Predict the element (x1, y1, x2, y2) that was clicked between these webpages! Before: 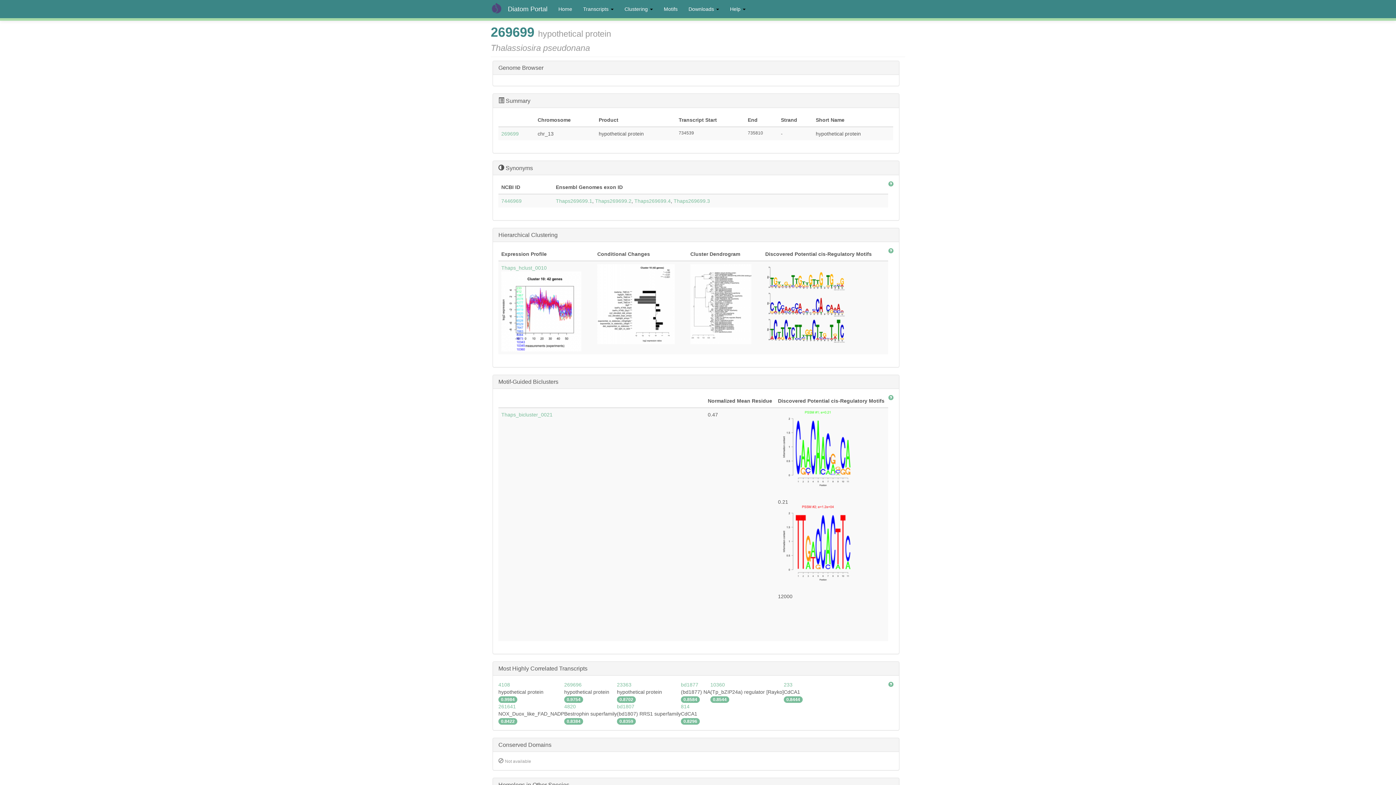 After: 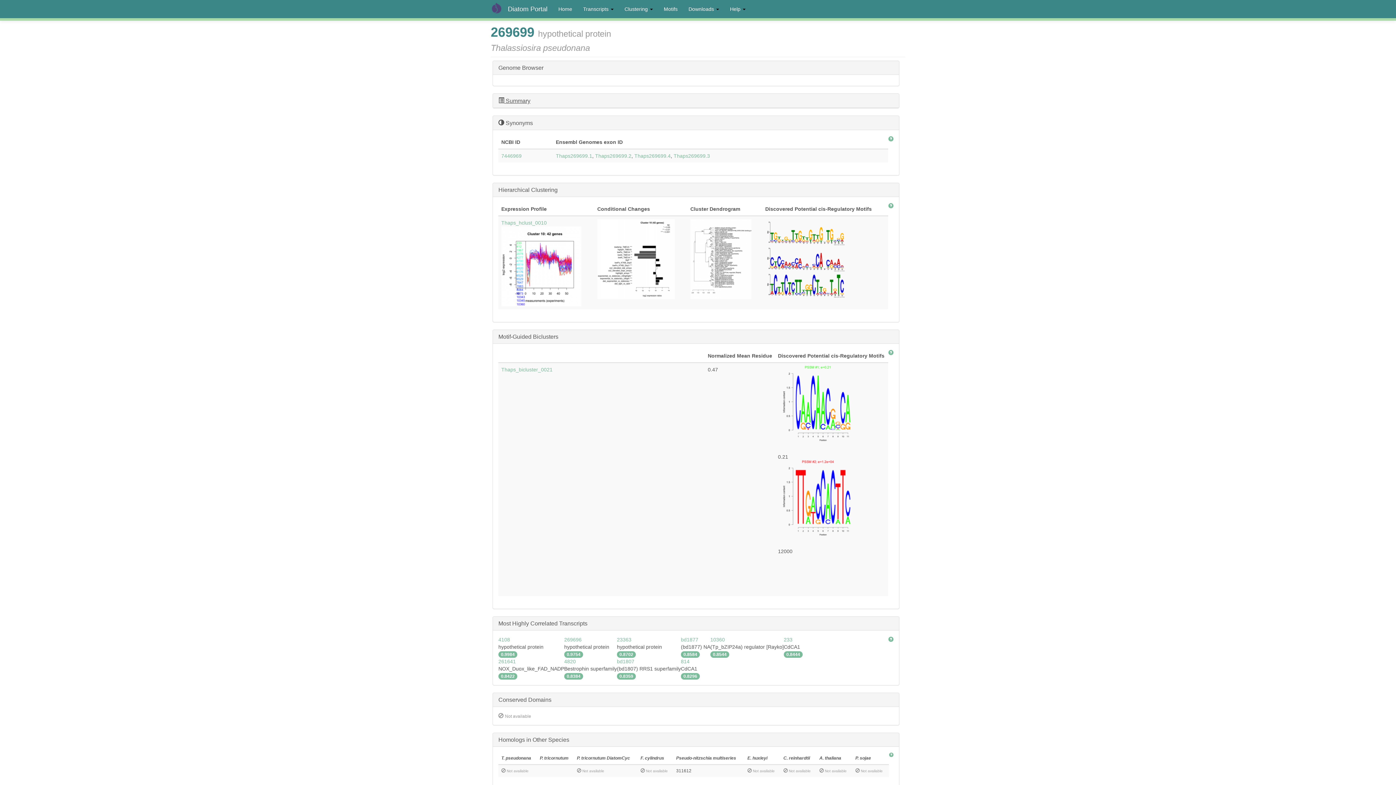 Action: bbox: (498, 97, 893, 104) label:  Summary